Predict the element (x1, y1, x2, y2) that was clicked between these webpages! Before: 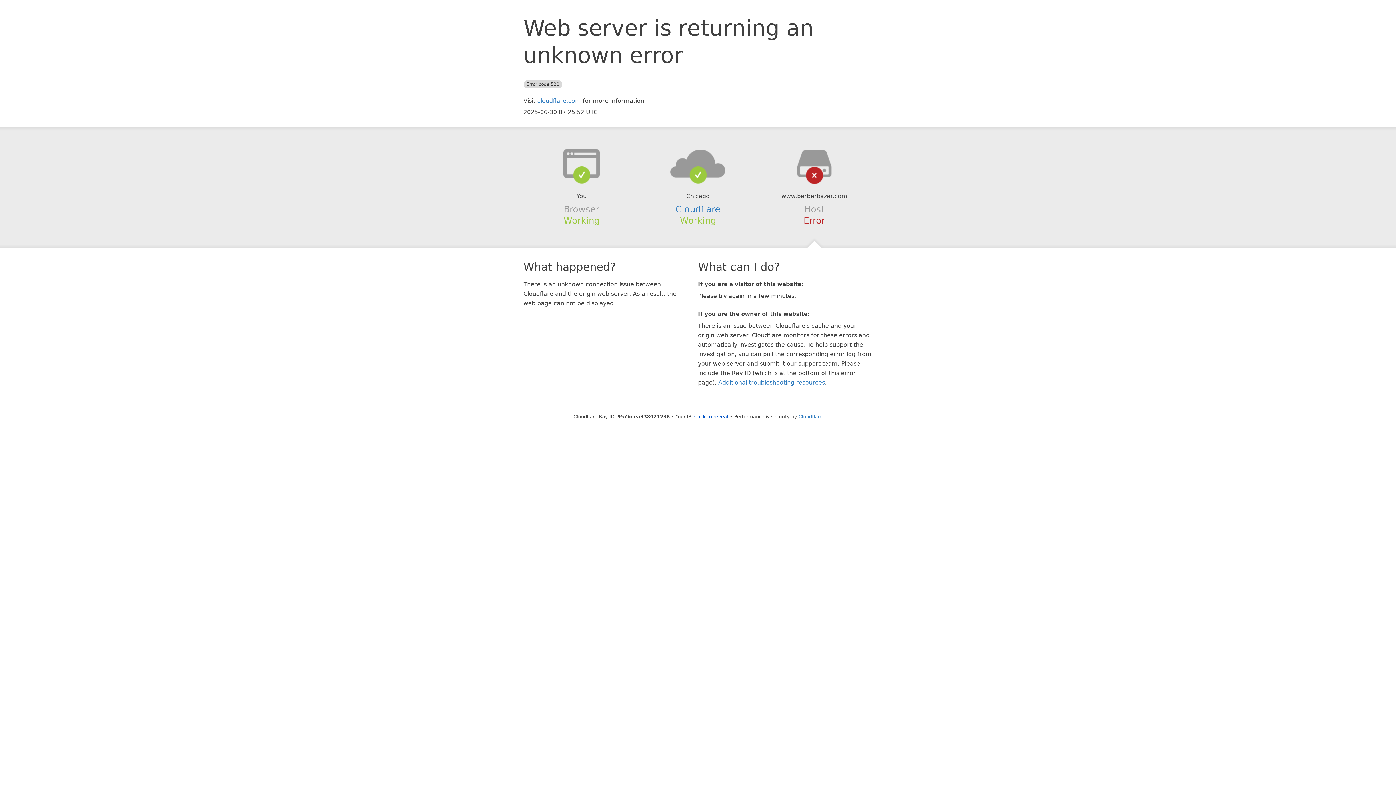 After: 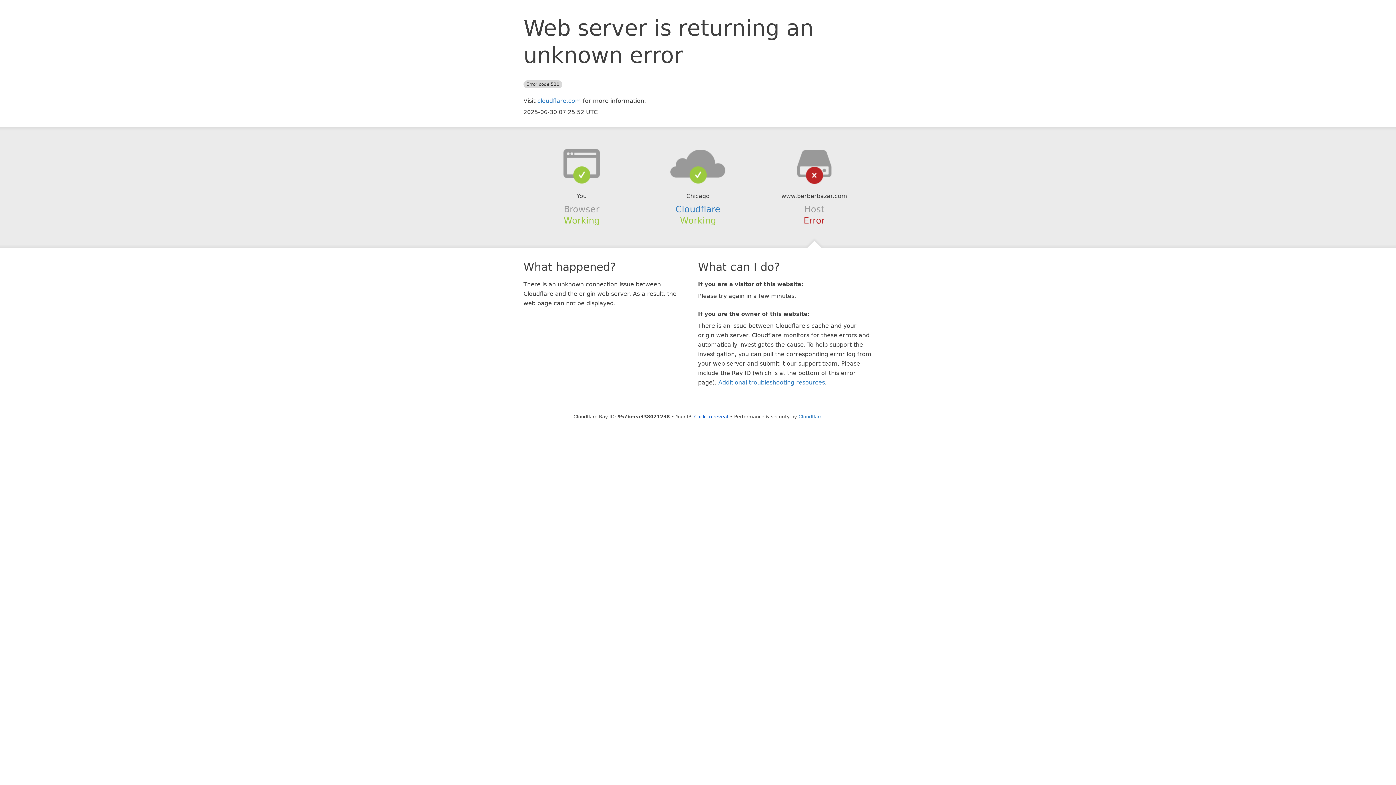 Action: bbox: (639, 148, 756, 178)